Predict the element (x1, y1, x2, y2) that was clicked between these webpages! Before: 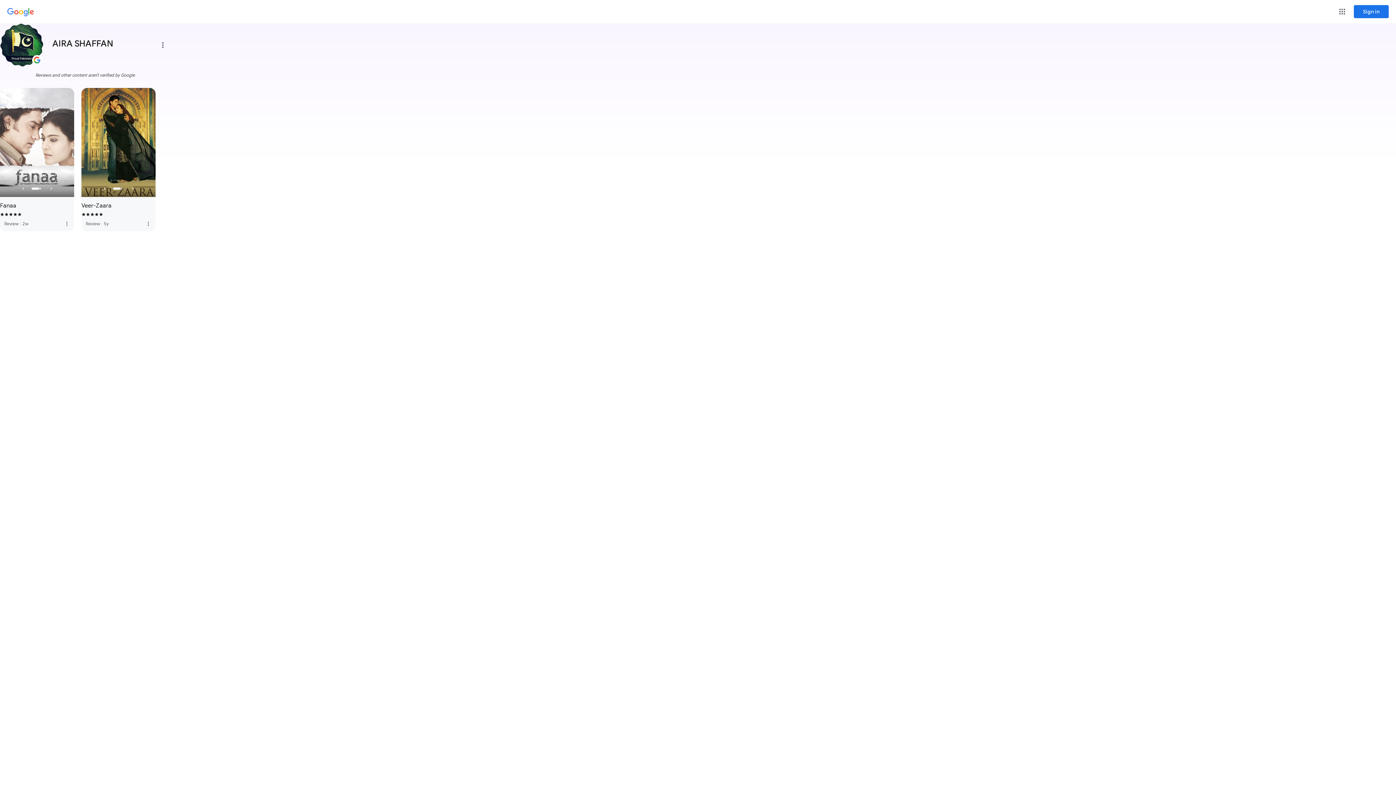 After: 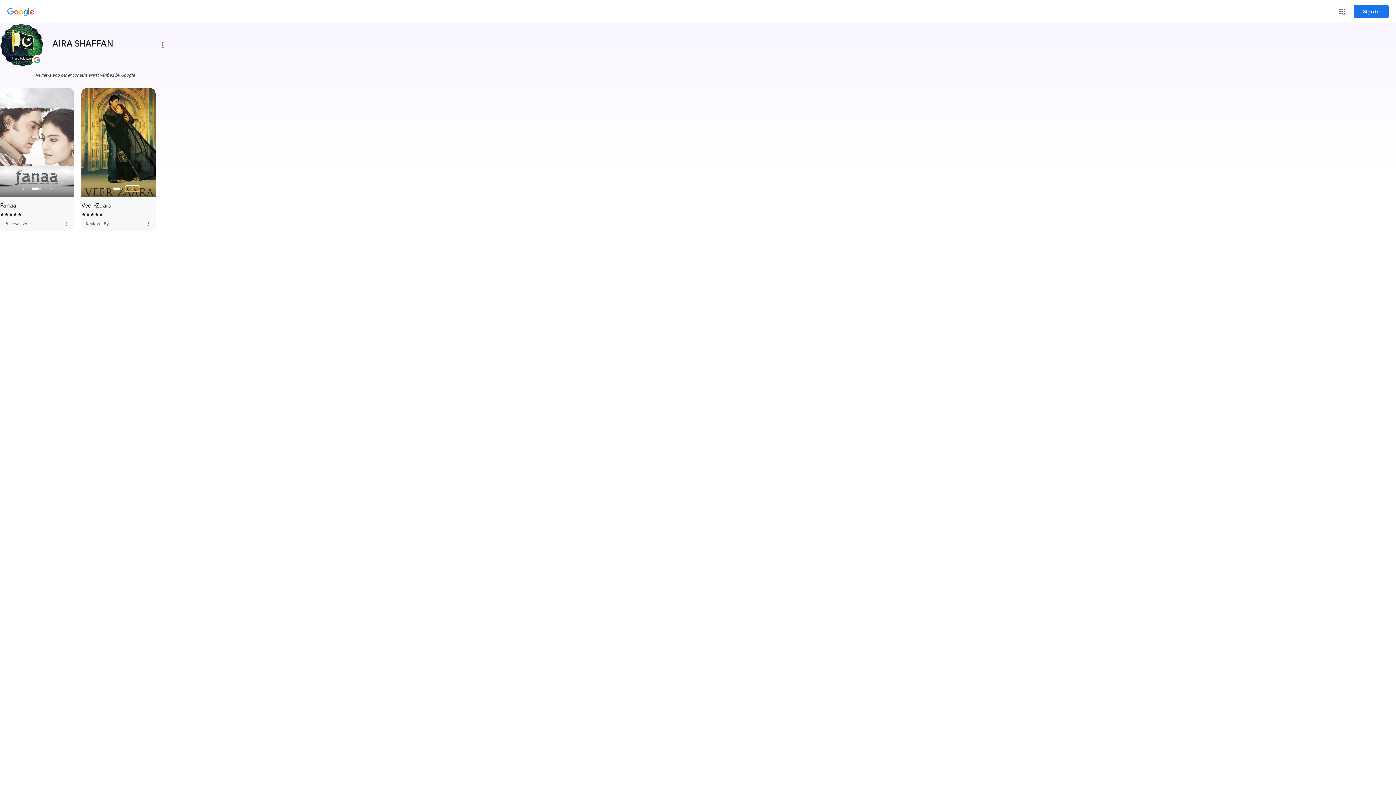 Action: bbox: (125, 186, 139, 191) label: Next Slide